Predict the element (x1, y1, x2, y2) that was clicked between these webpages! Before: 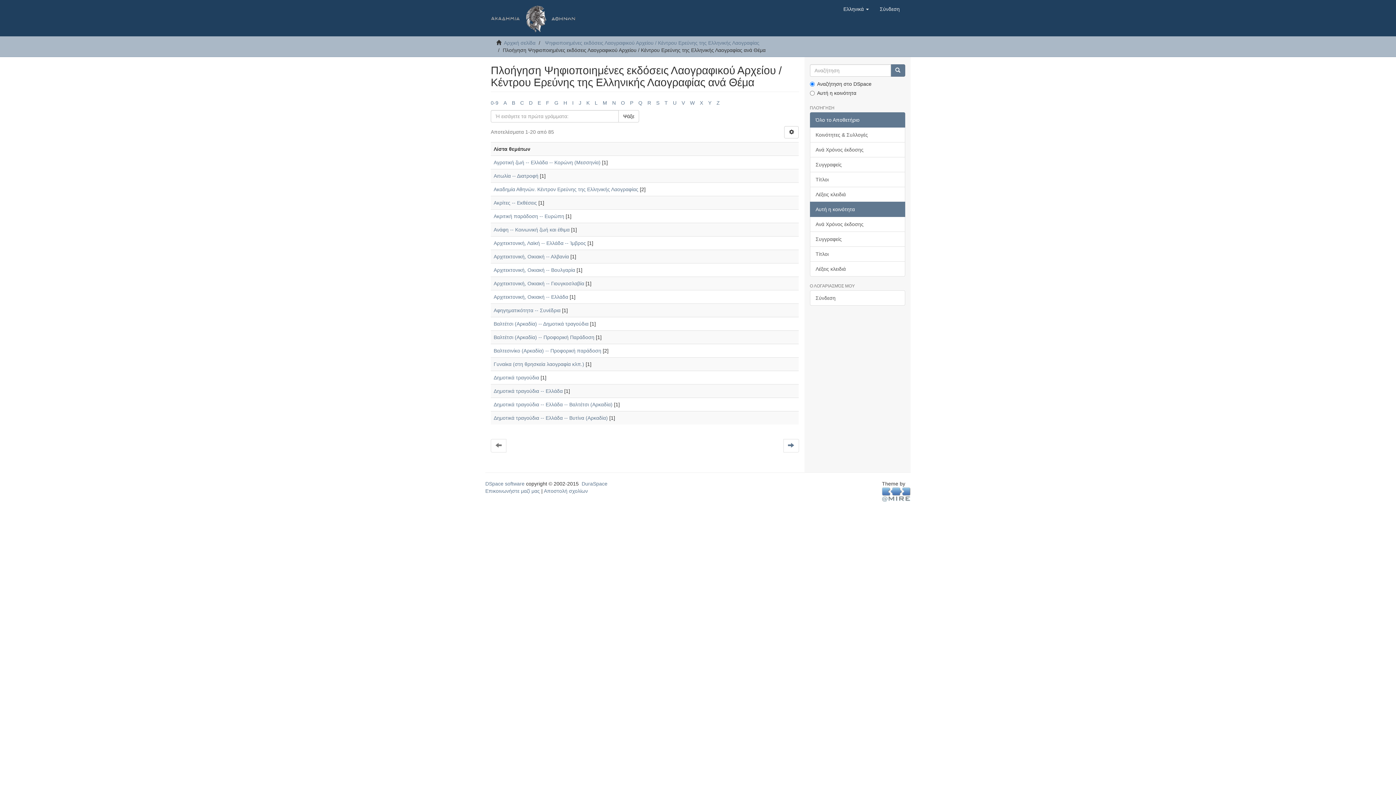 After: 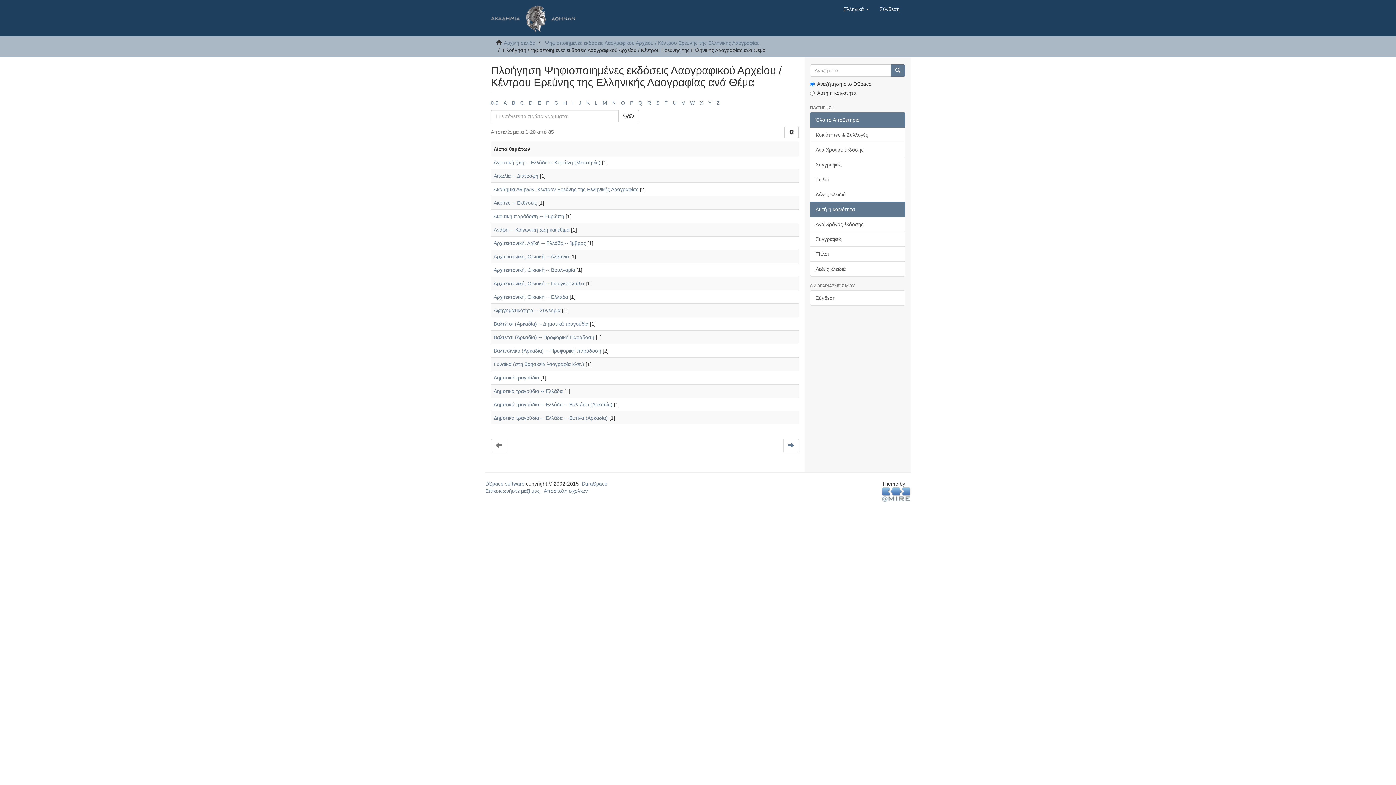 Action: bbox: (630, 100, 633, 105) label: P